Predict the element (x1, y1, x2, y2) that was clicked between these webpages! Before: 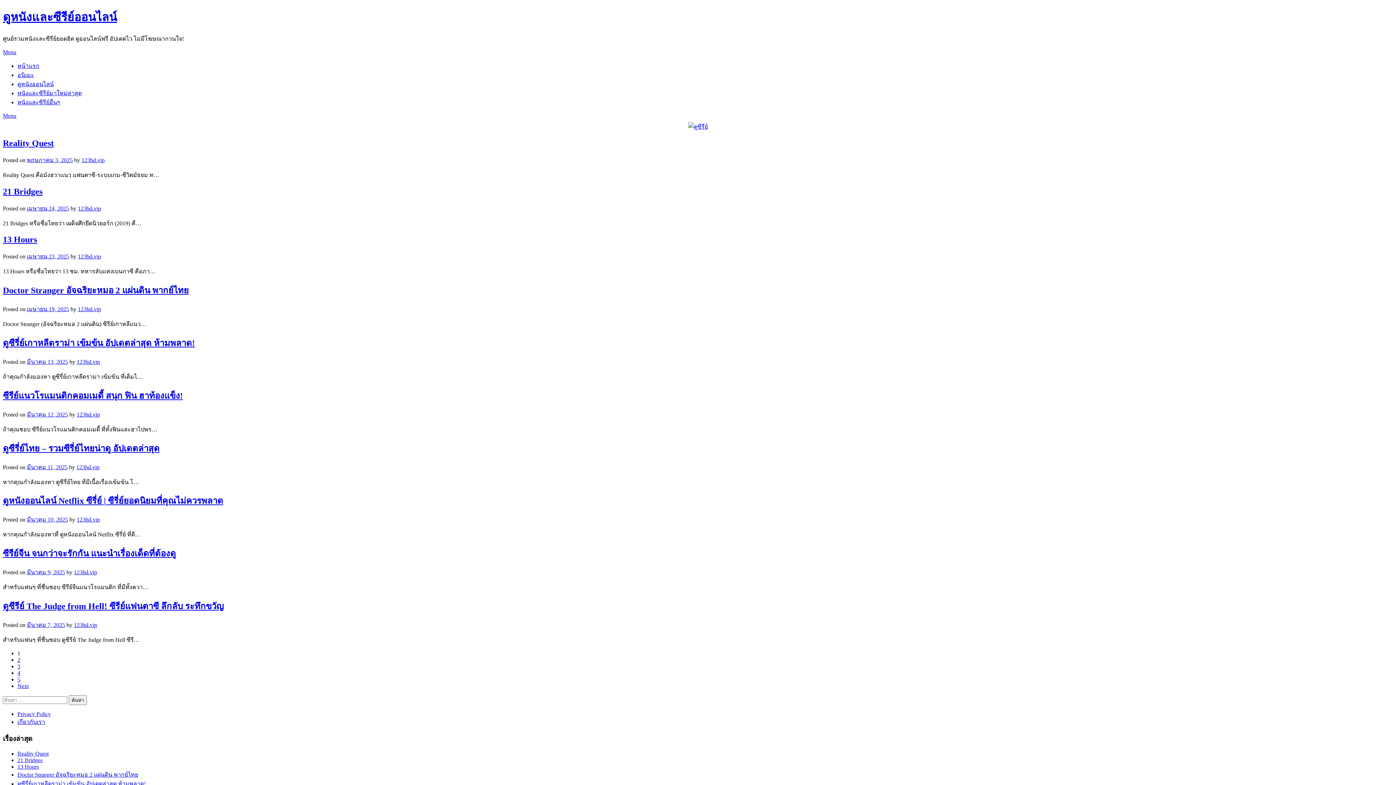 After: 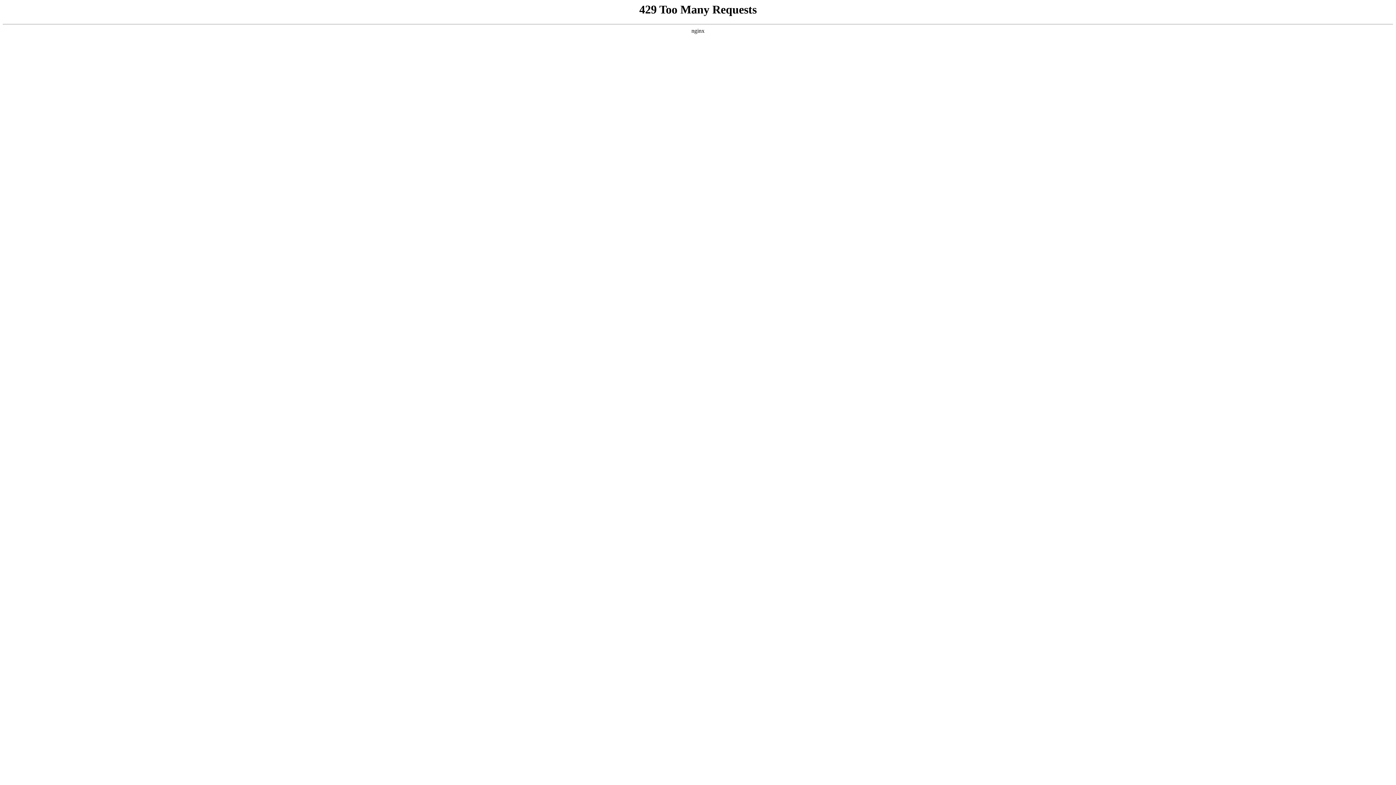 Action: bbox: (17, 663, 20, 669) label: 3